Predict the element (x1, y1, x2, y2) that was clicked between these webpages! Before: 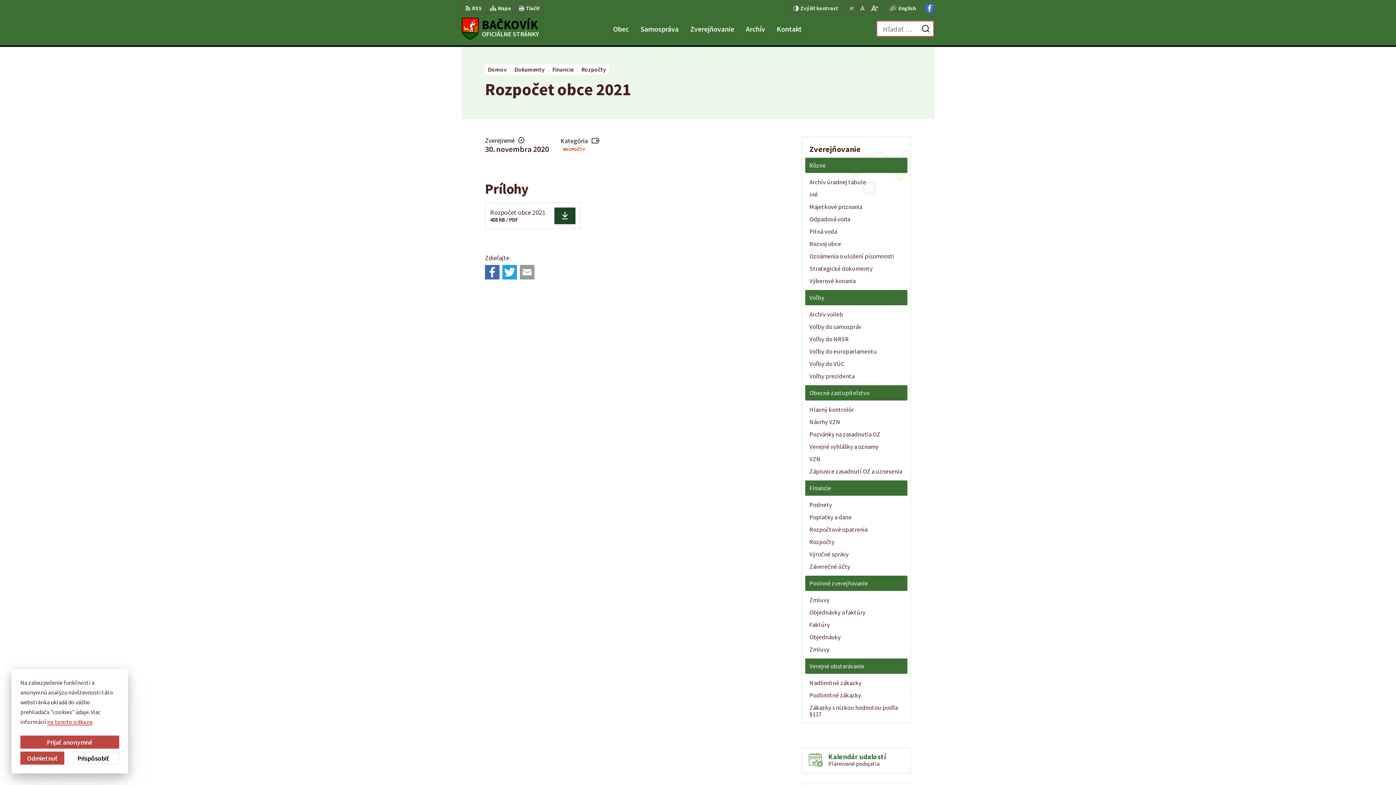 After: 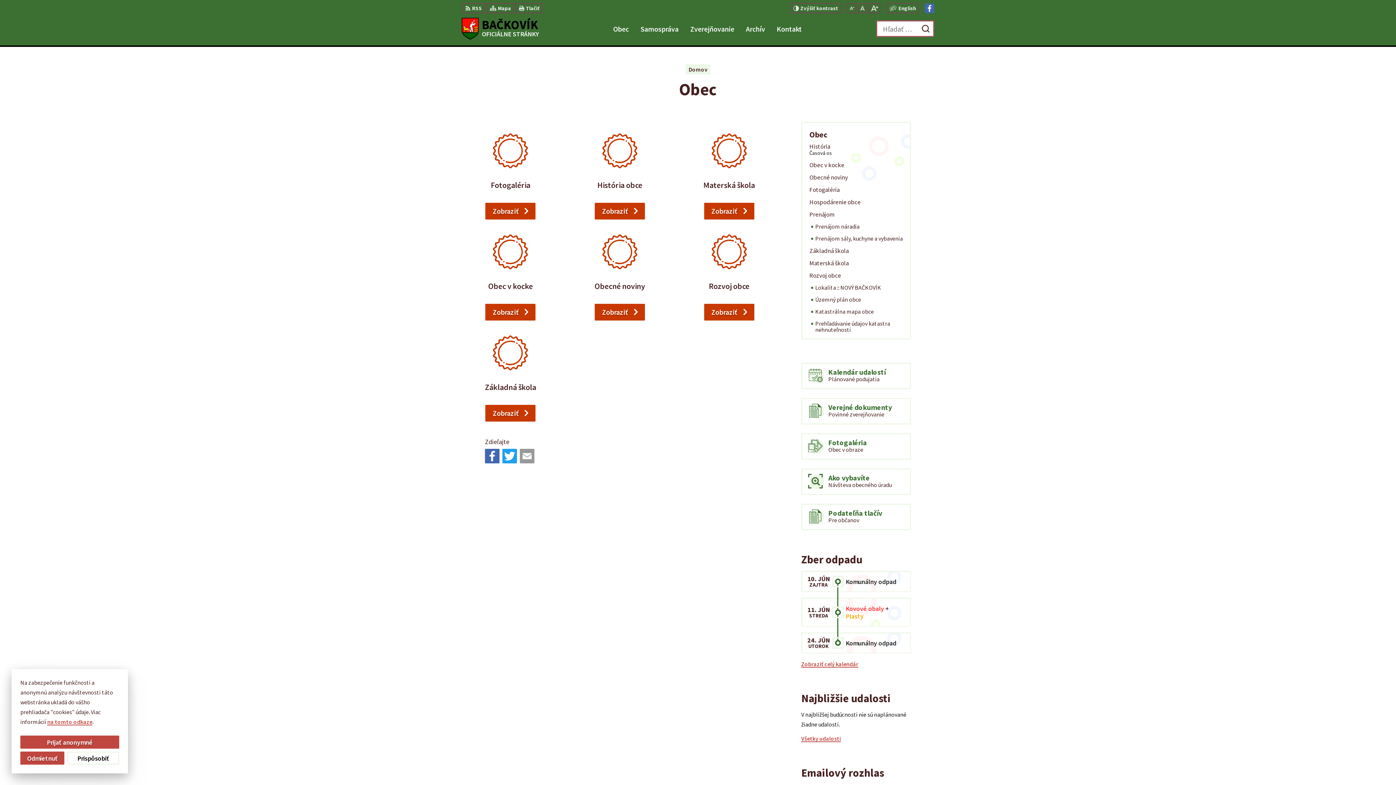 Action: label: Obec bbox: (610, 18, 631, 39)